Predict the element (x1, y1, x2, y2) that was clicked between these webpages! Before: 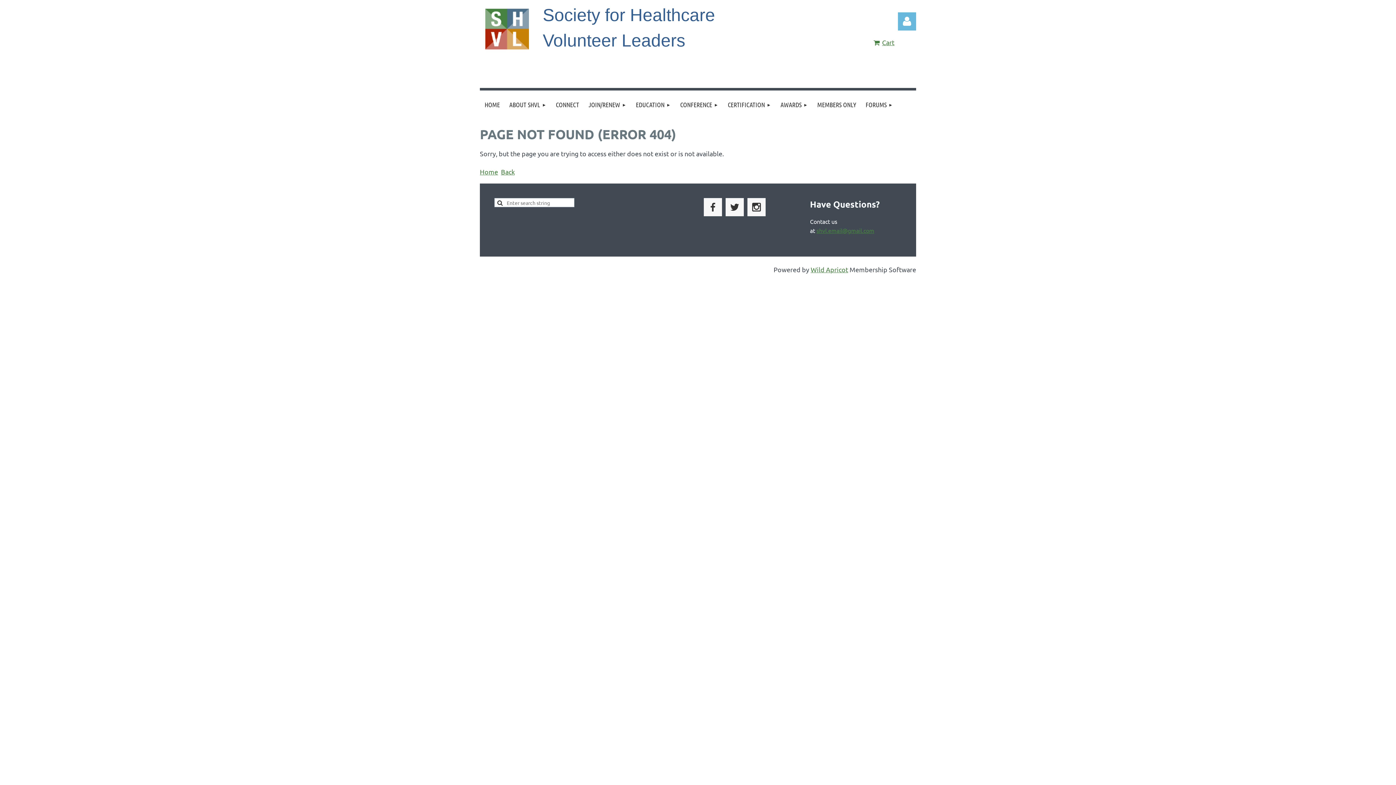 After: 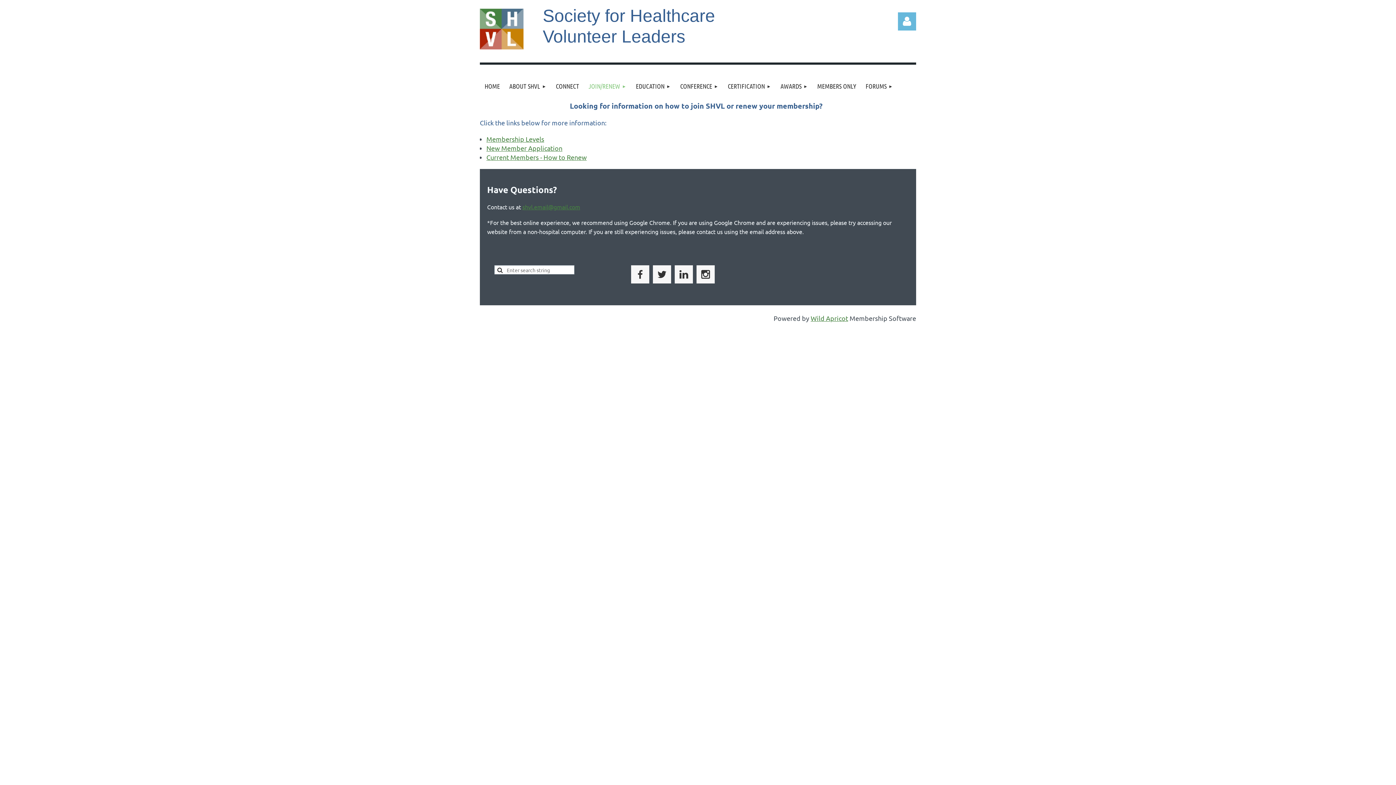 Action: bbox: (584, 90, 631, 119) label: JOIN/RENEW